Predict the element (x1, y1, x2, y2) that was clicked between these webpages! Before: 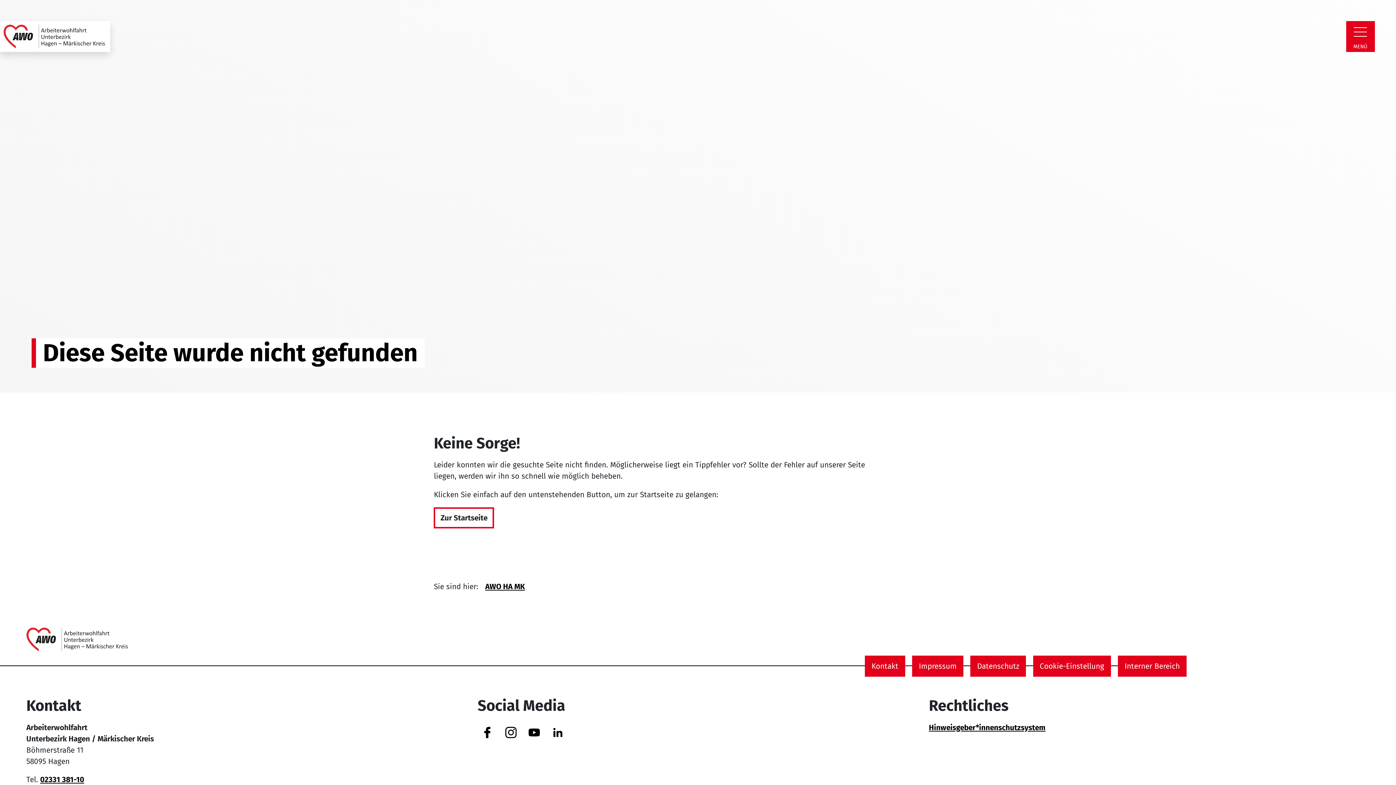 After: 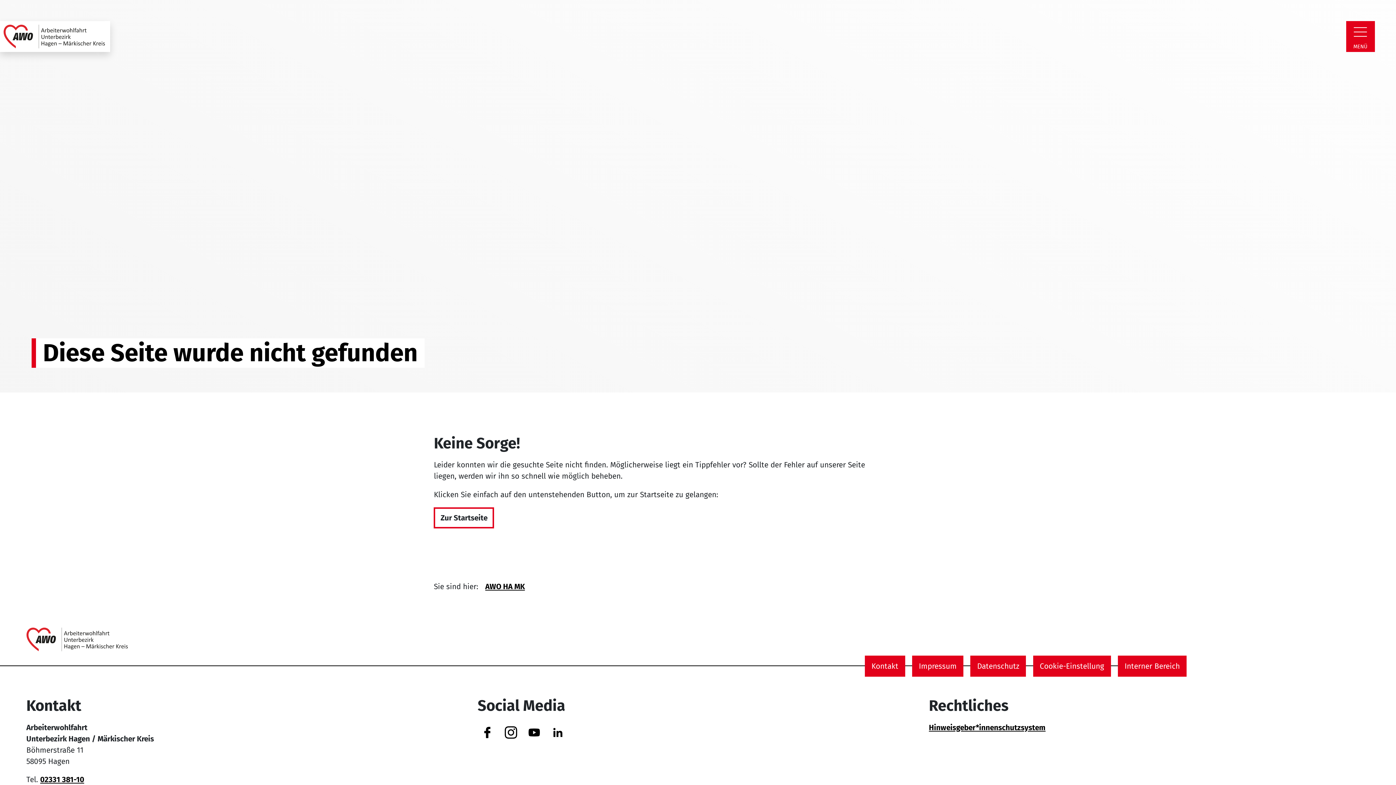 Action: label: Instagram bbox: (501, 722, 520, 743)